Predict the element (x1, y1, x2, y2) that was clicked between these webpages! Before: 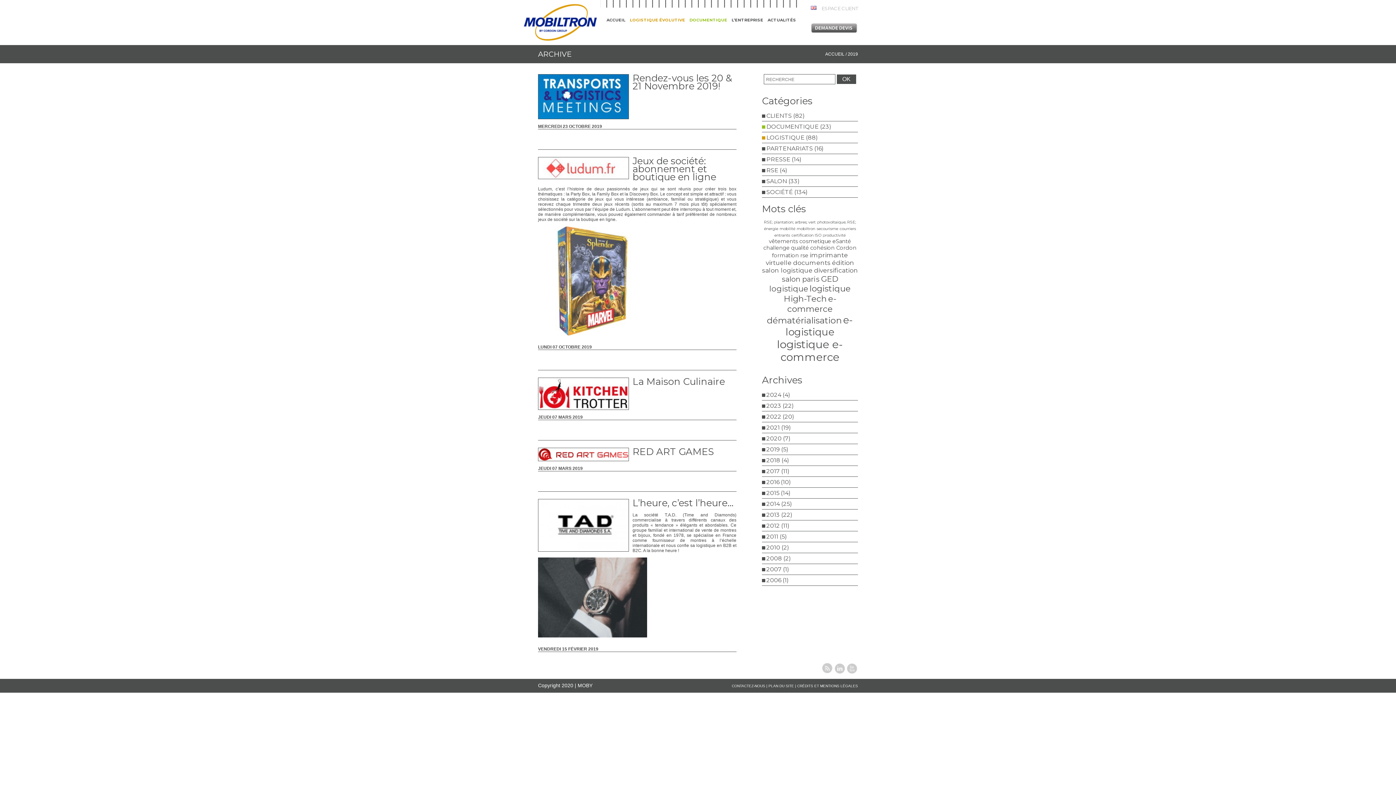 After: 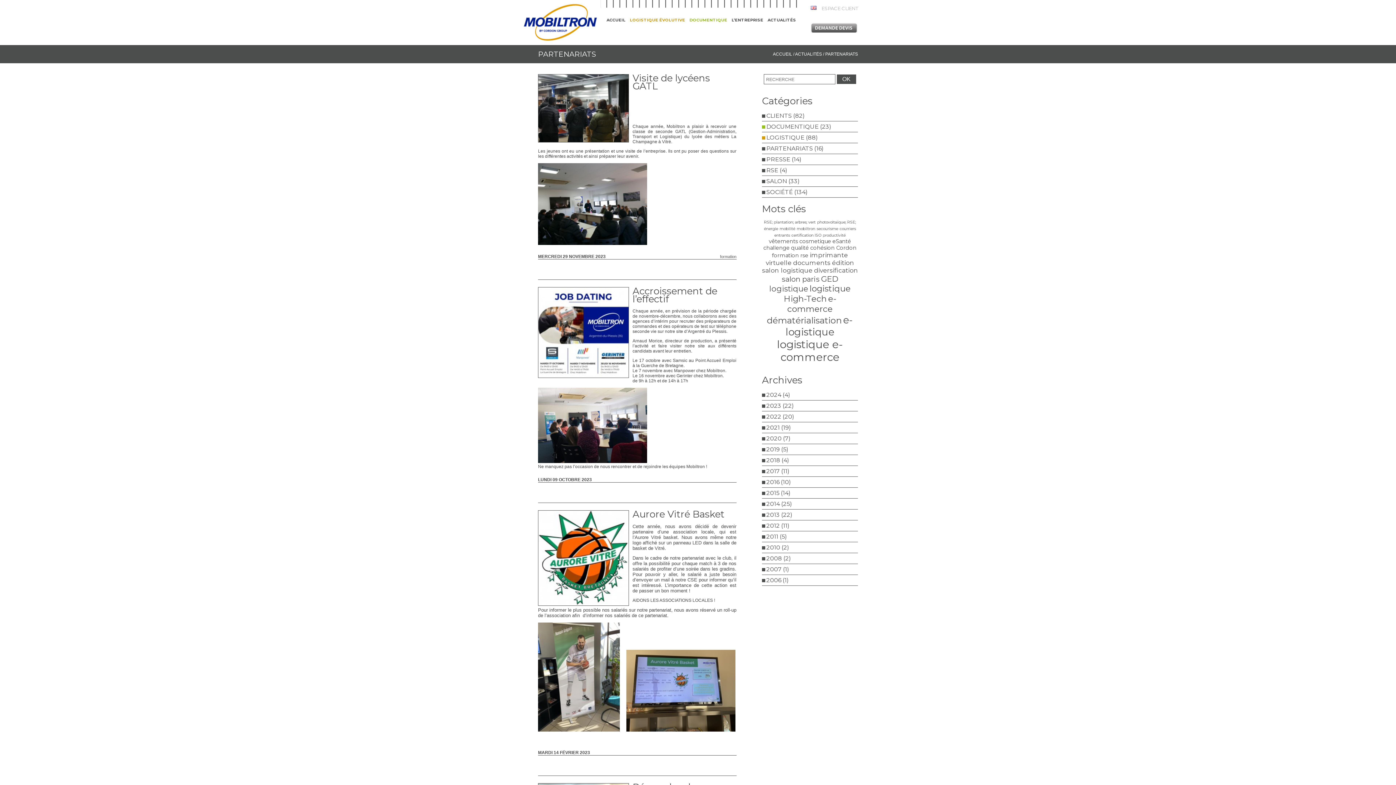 Action: label: PARTENARIATS bbox: (766, 143, 813, 153)